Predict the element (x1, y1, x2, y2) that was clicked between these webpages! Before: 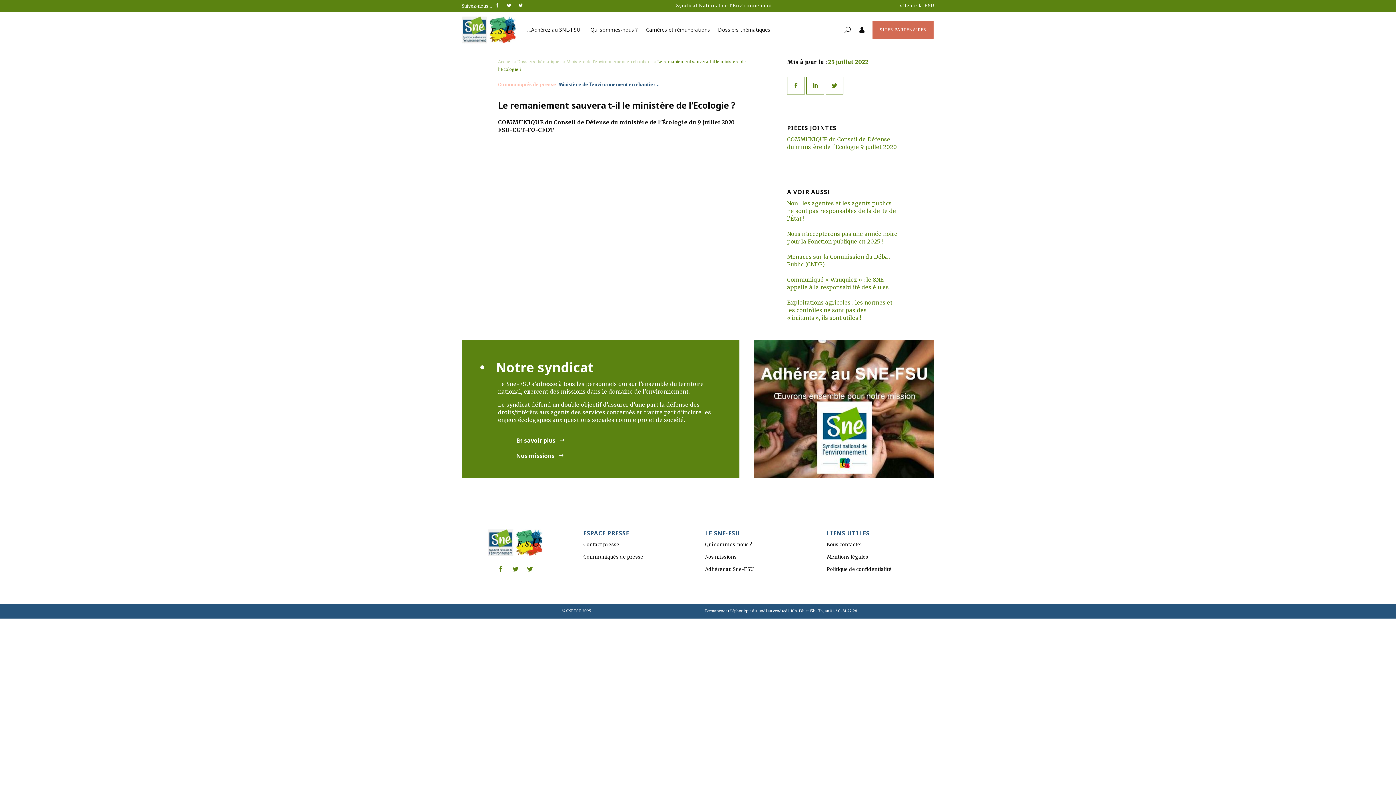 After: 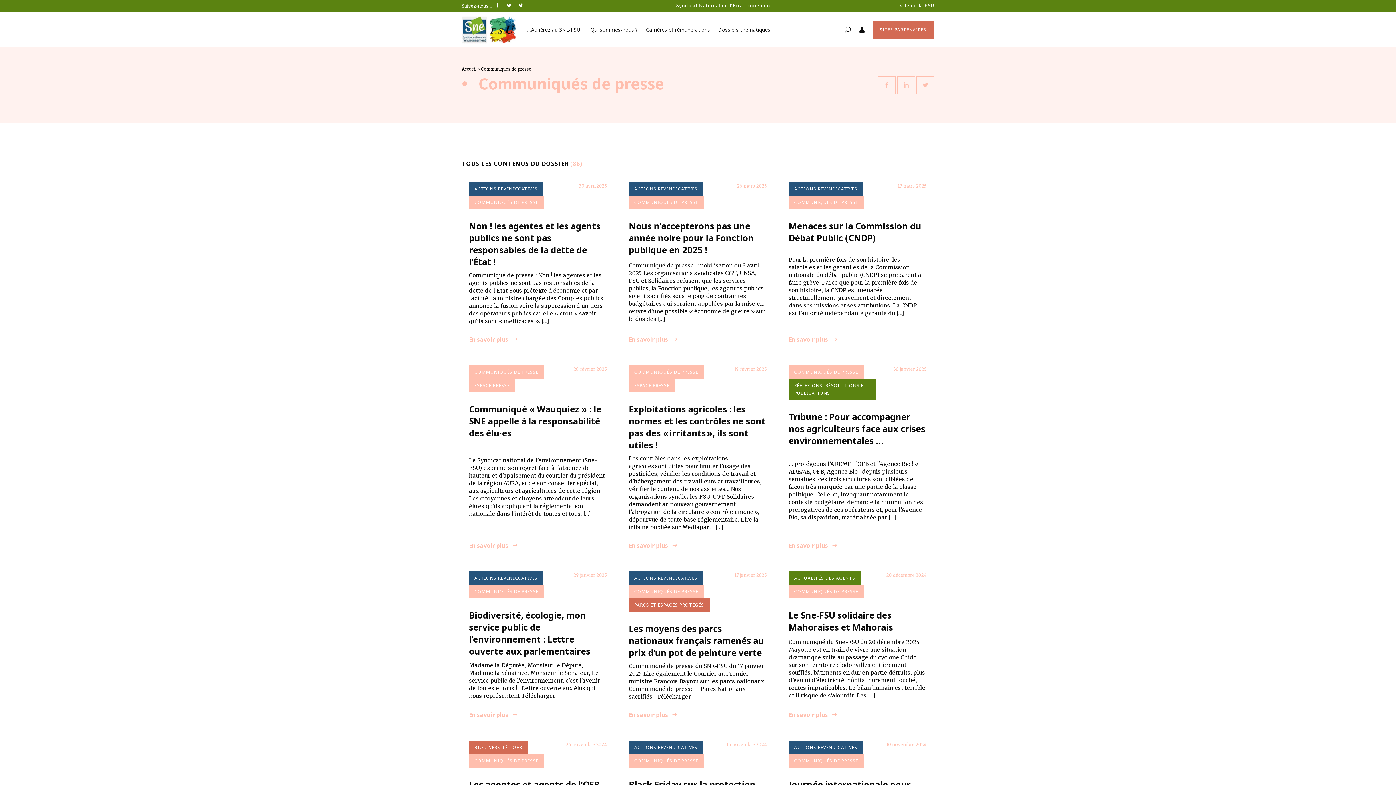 Action: bbox: (583, 554, 643, 560) label: Communiqués de presse